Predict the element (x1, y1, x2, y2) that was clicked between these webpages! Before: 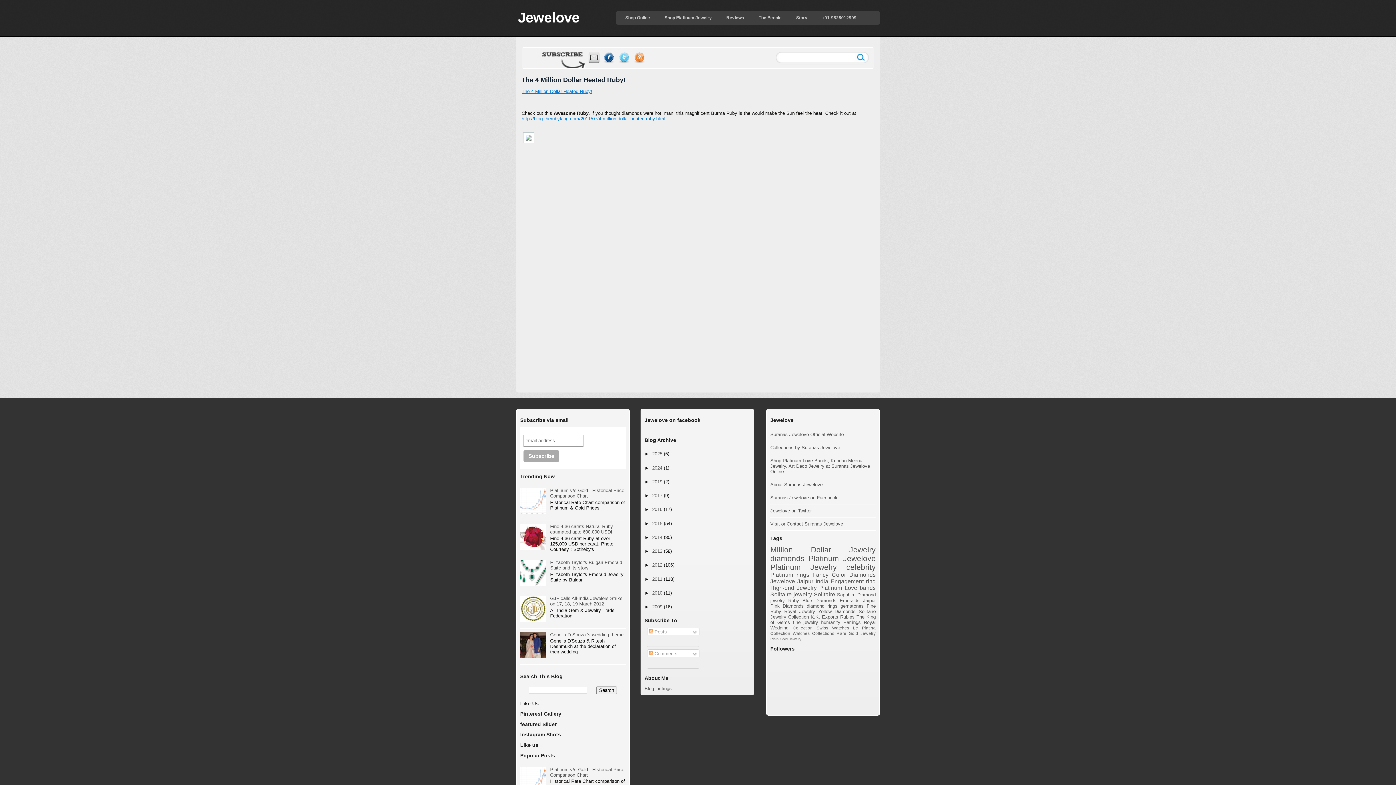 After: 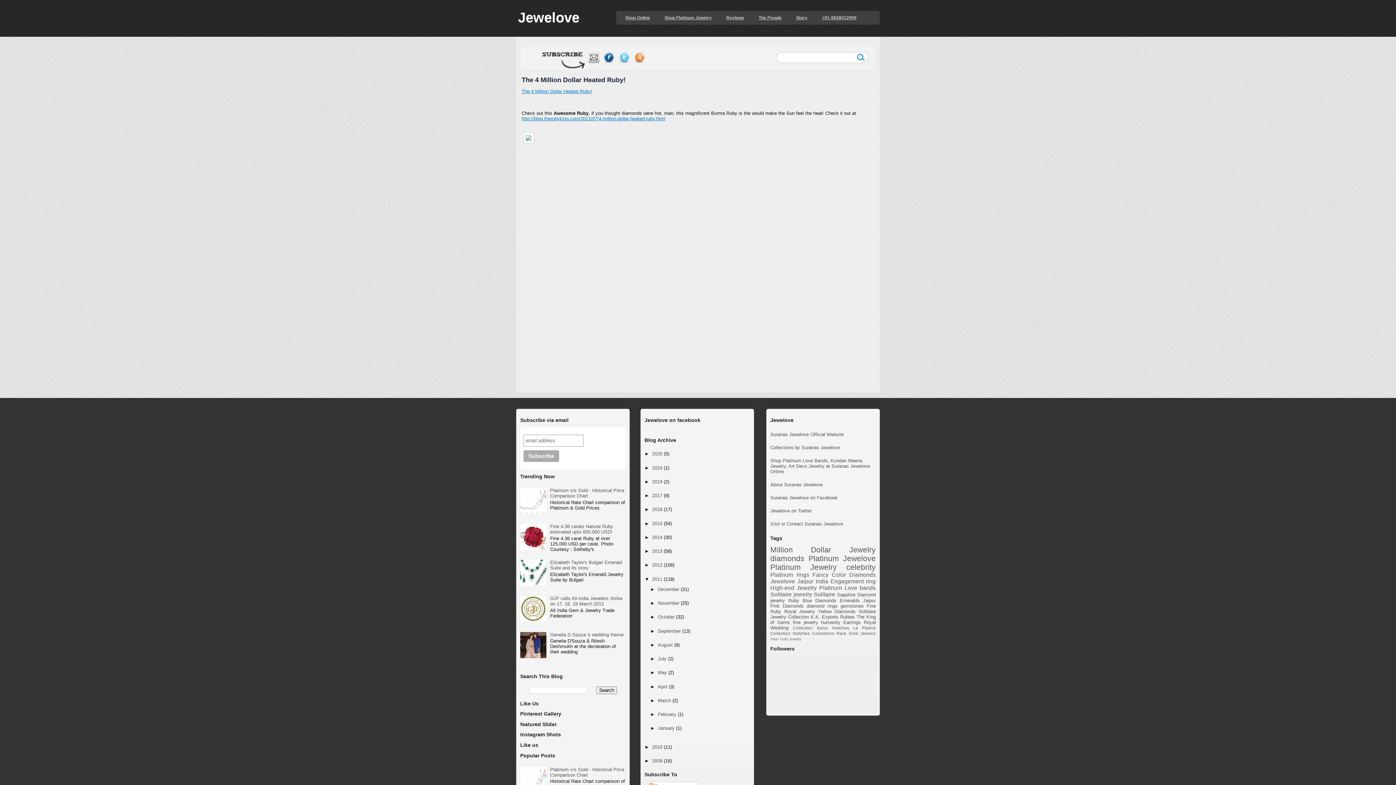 Action: bbox: (644, 576, 652, 582) label: ►  